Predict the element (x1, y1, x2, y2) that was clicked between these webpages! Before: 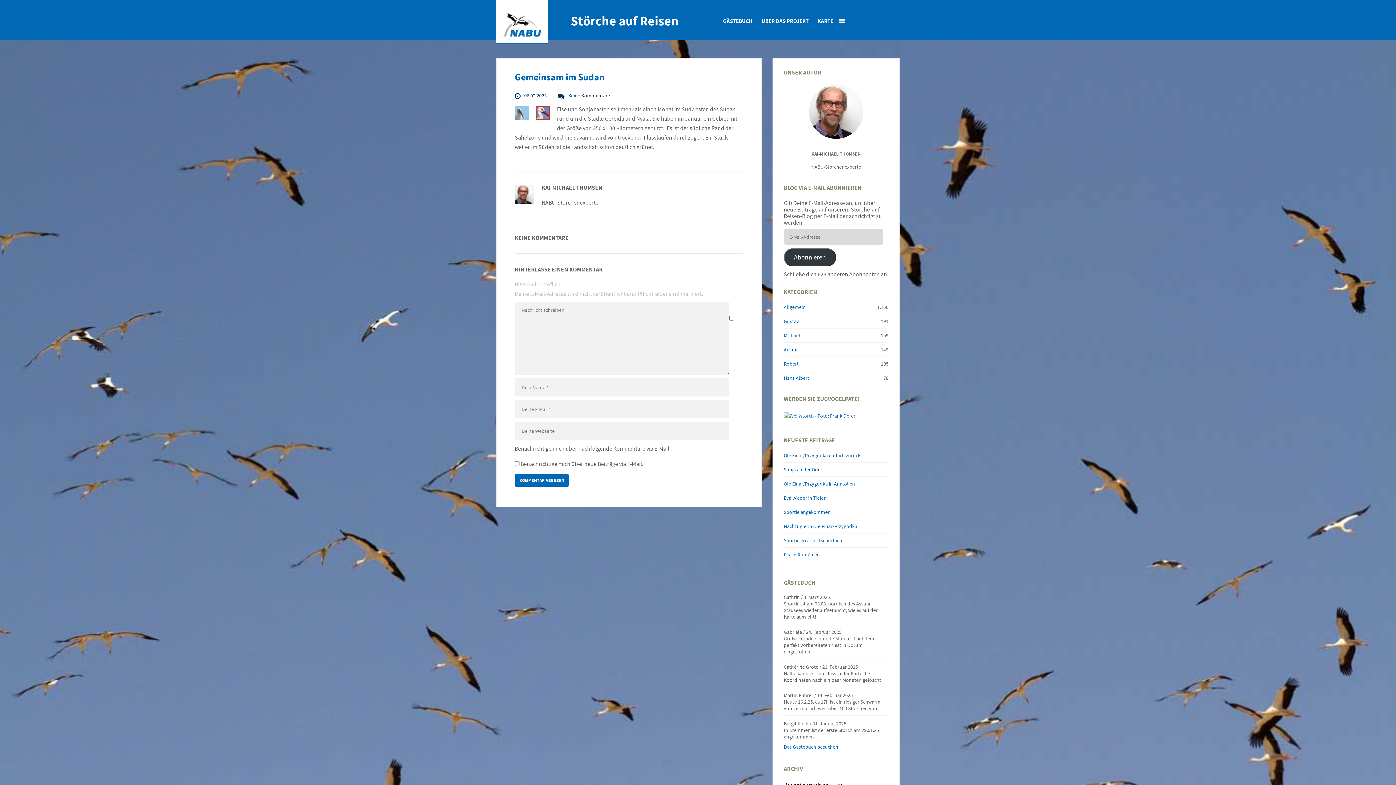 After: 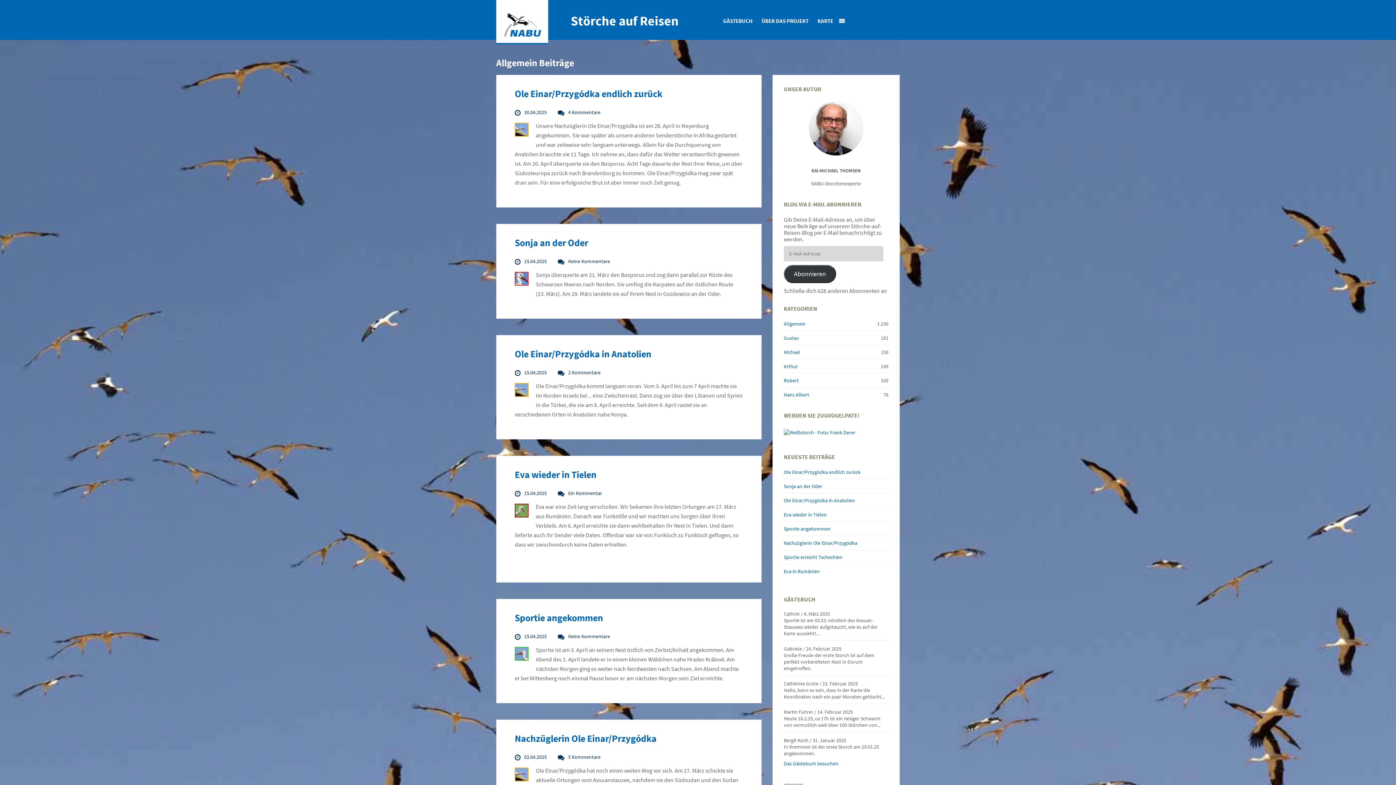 Action: label: Allgemein bbox: (784, 304, 805, 310)